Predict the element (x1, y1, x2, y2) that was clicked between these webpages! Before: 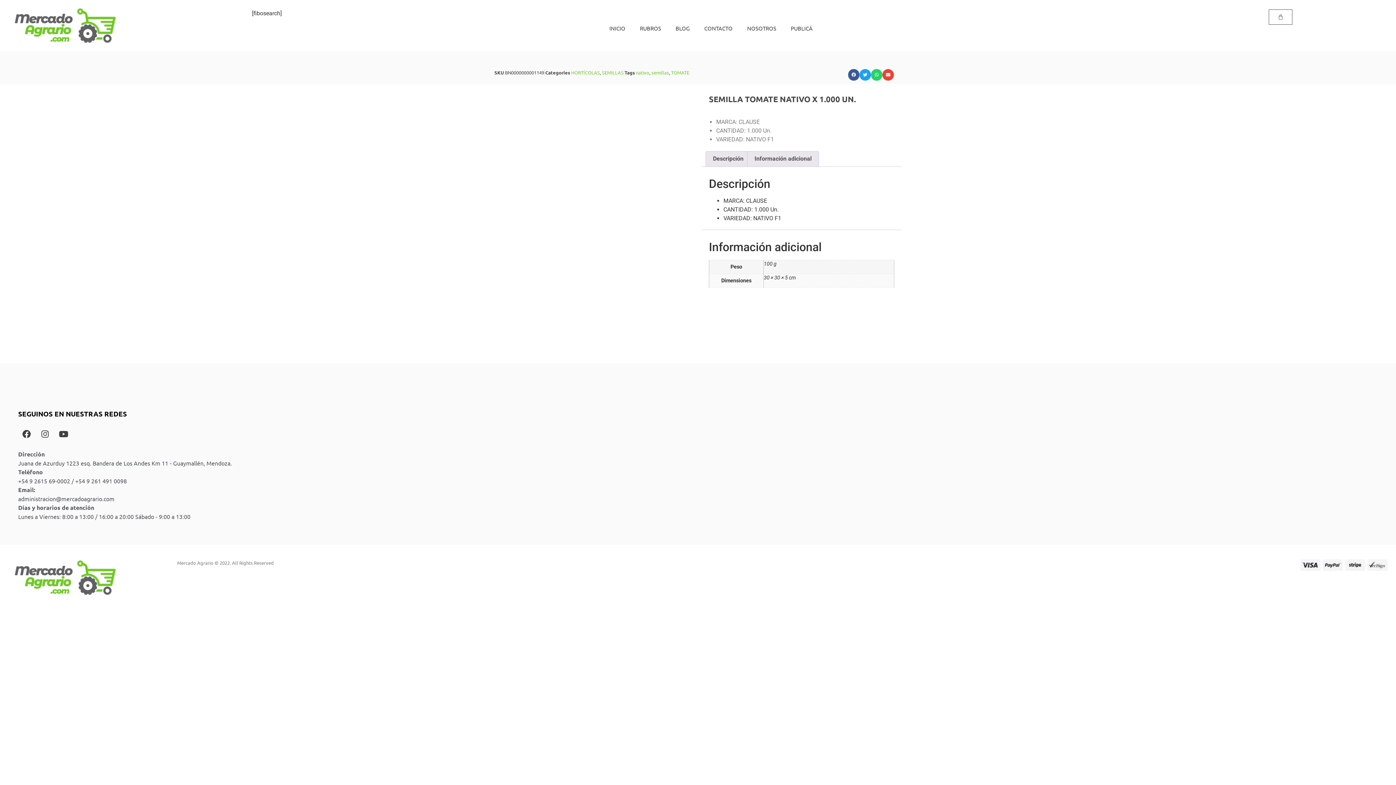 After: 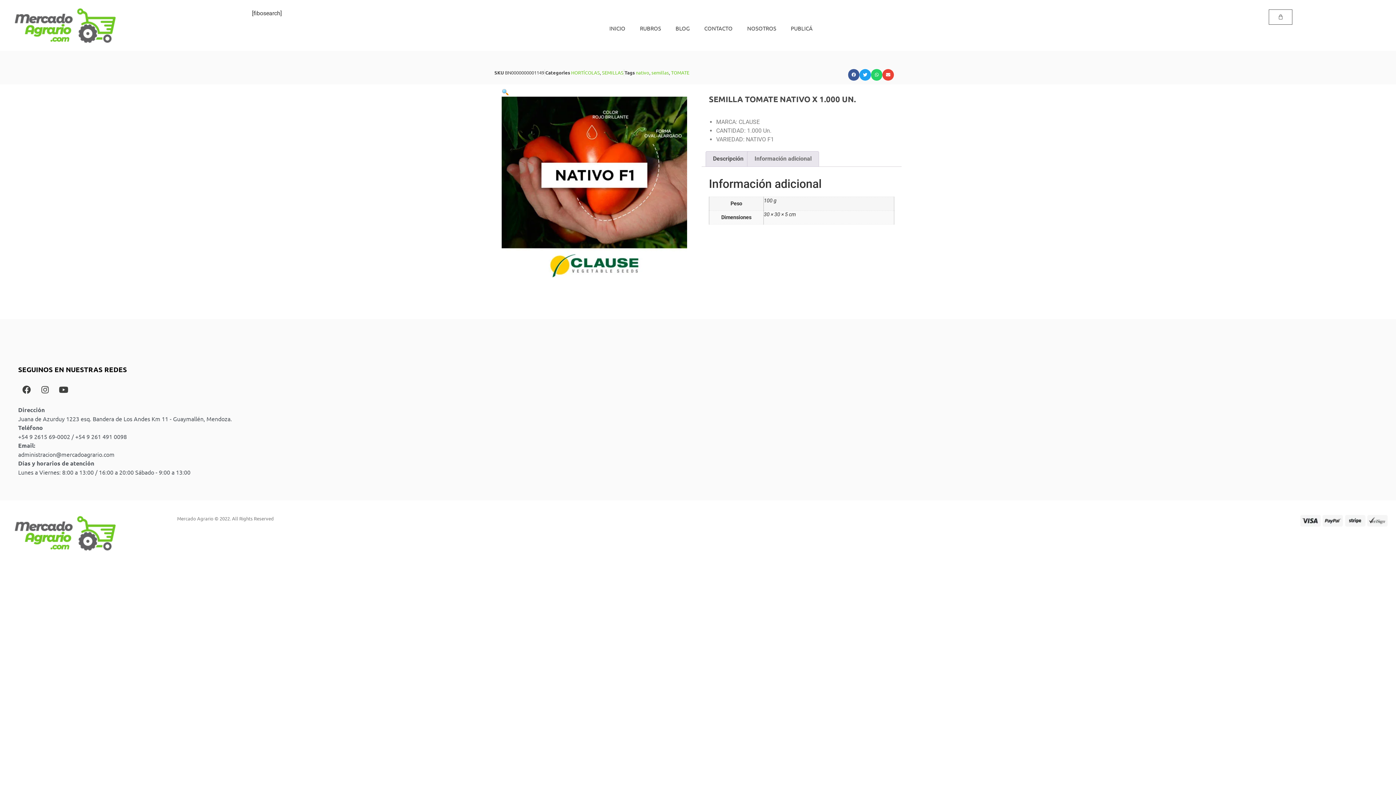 Action: bbox: (747, 151, 818, 166) label: Información adicional